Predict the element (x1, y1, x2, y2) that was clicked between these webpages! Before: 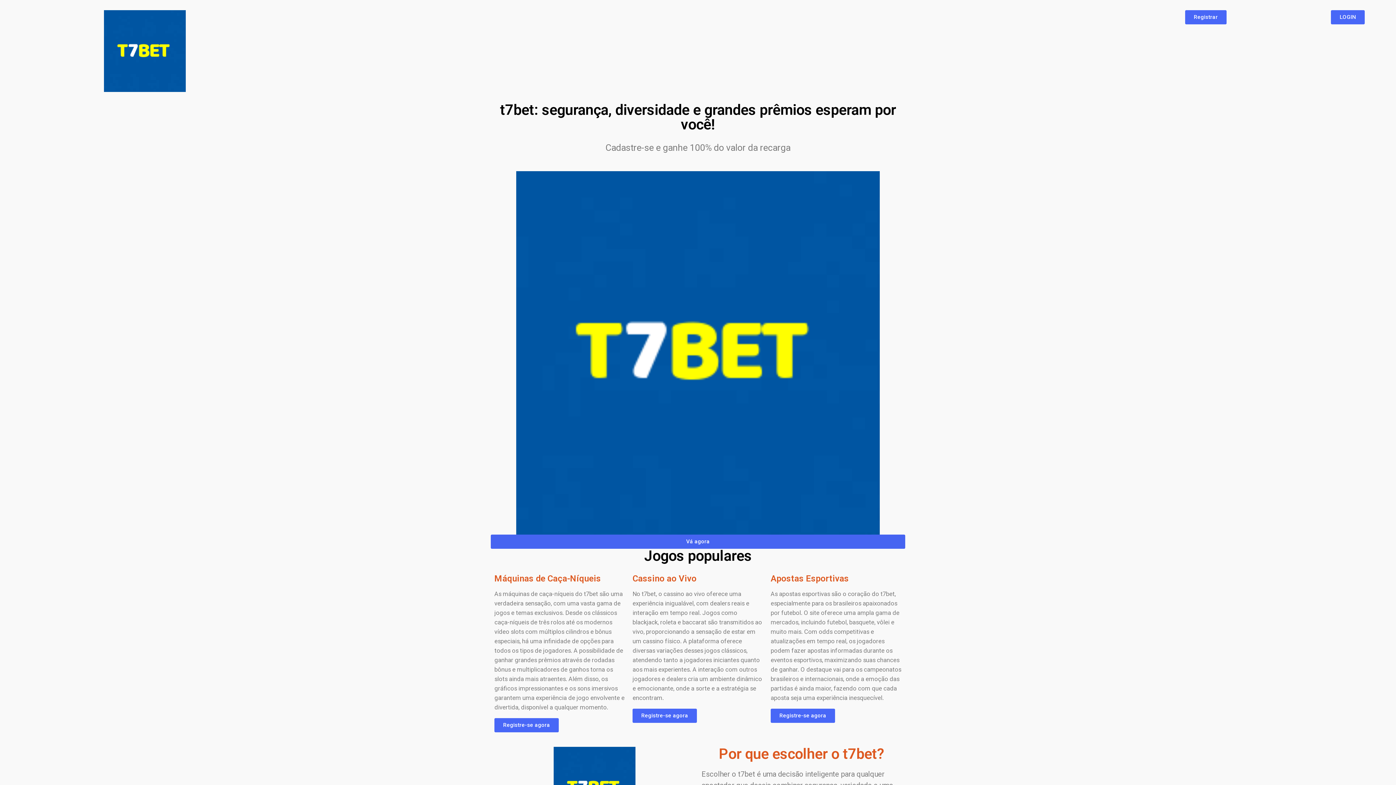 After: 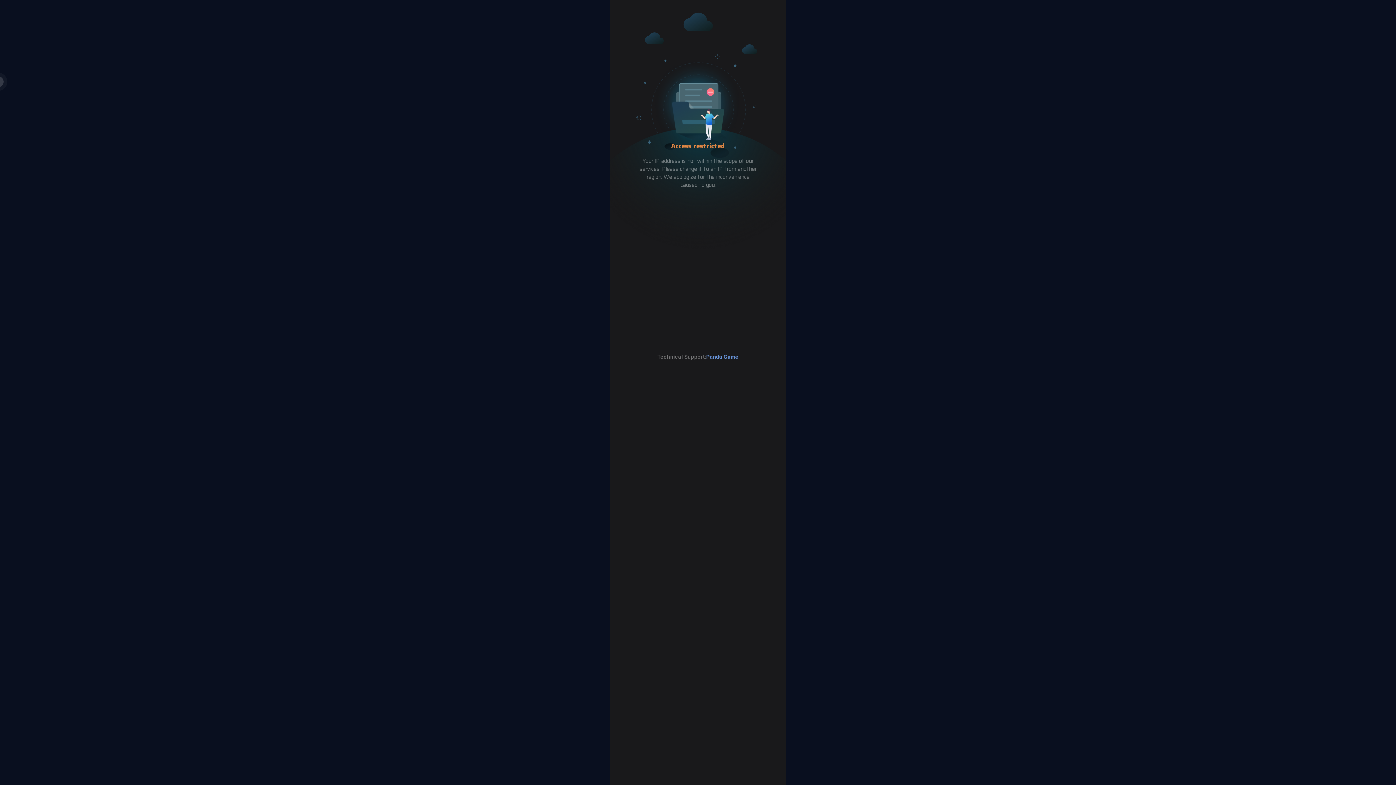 Action: bbox: (516, 171, 880, 534)